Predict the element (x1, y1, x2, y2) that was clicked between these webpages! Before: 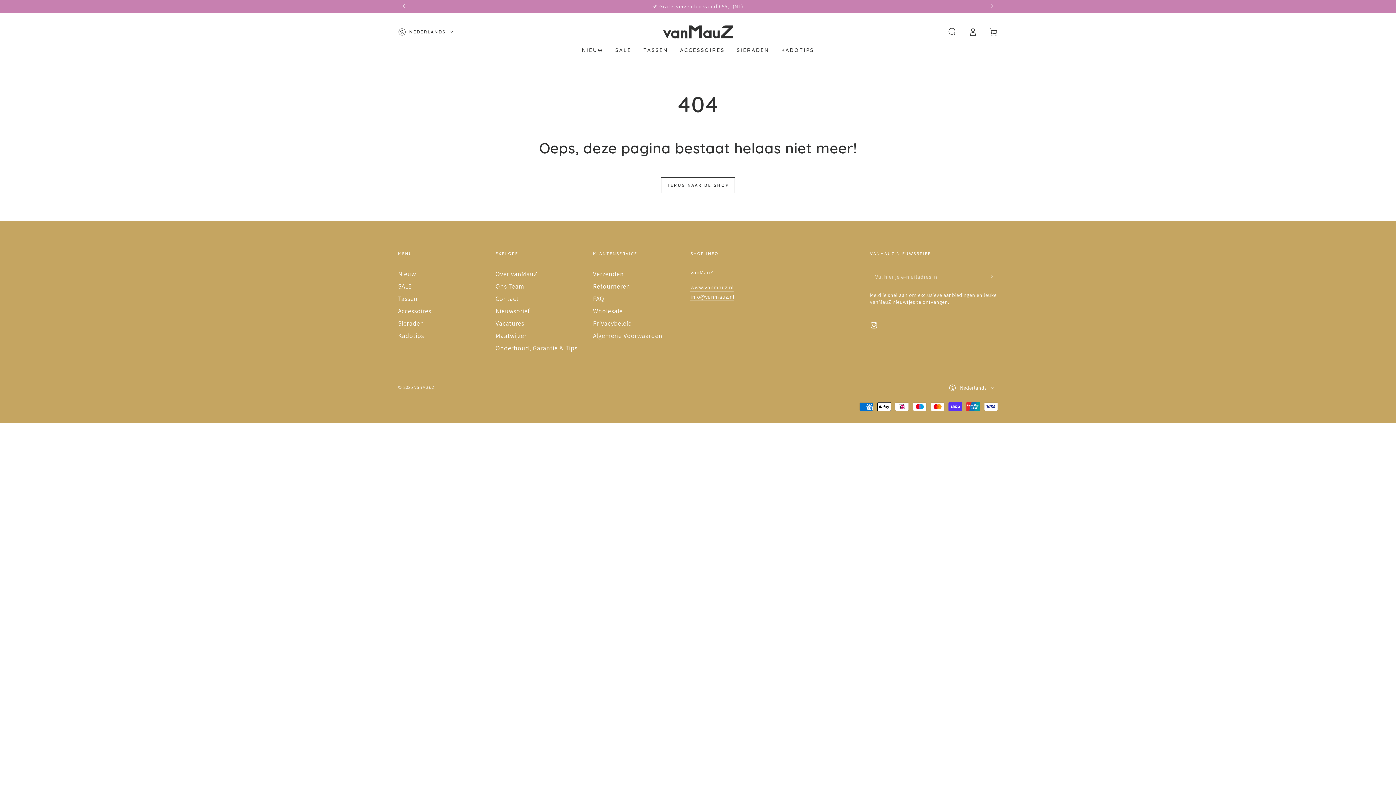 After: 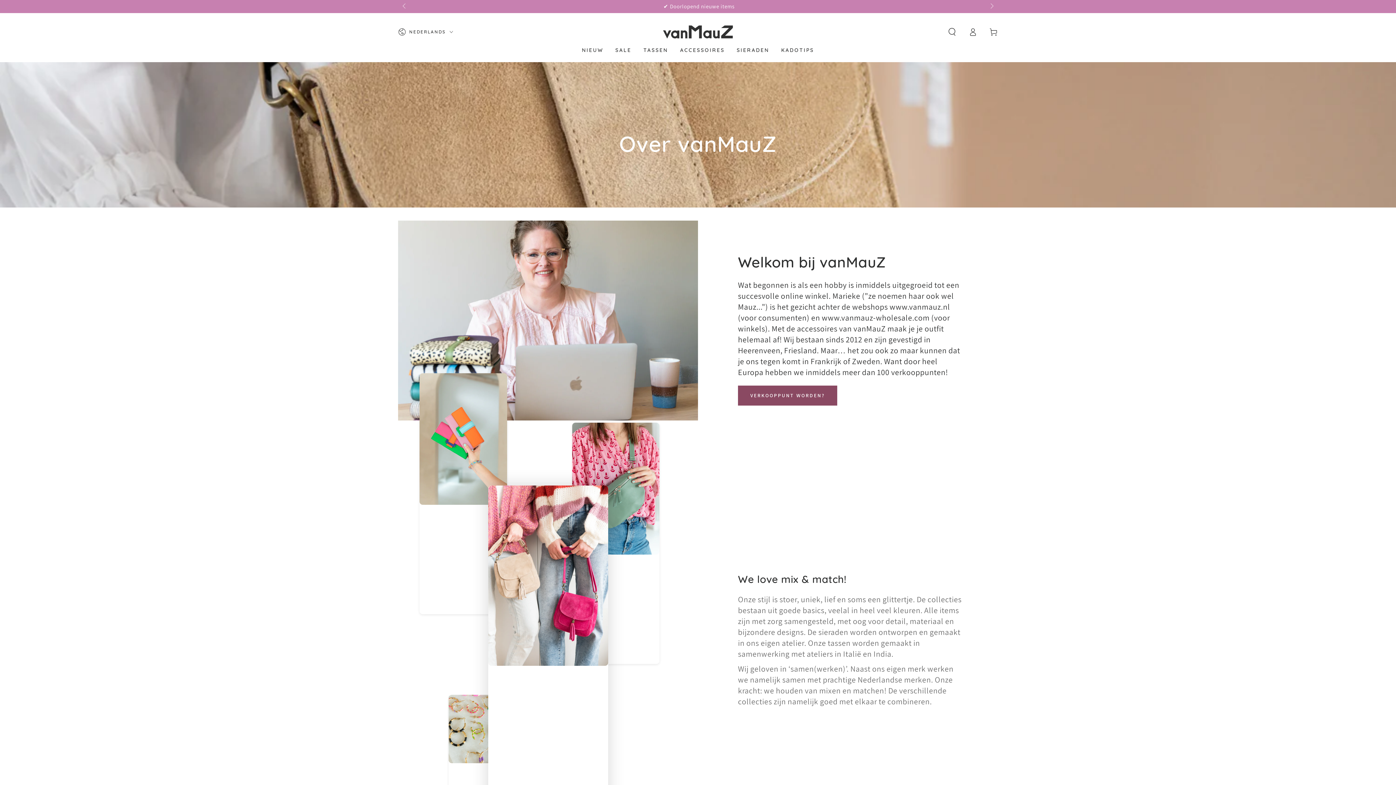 Action: label: Over vanMauZ bbox: (495, 269, 537, 278)